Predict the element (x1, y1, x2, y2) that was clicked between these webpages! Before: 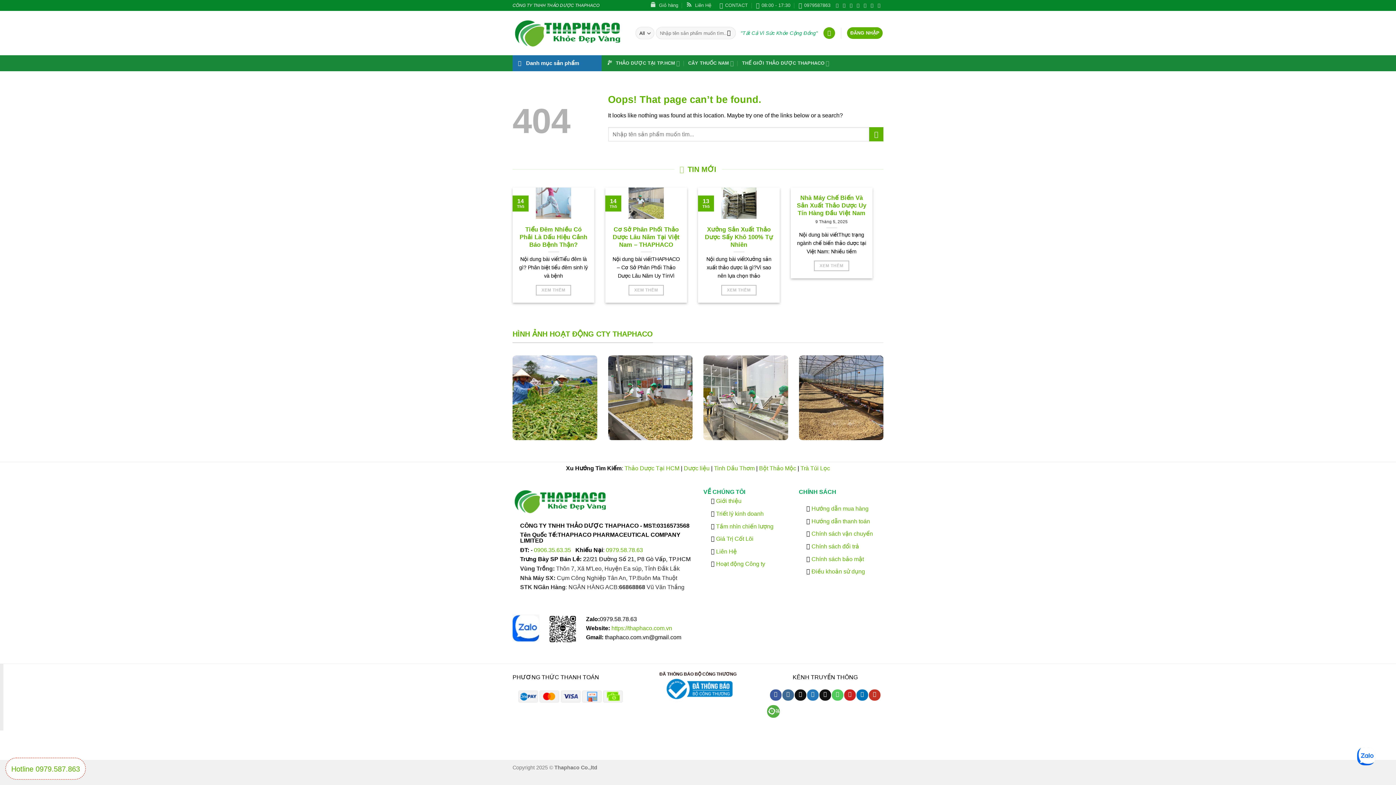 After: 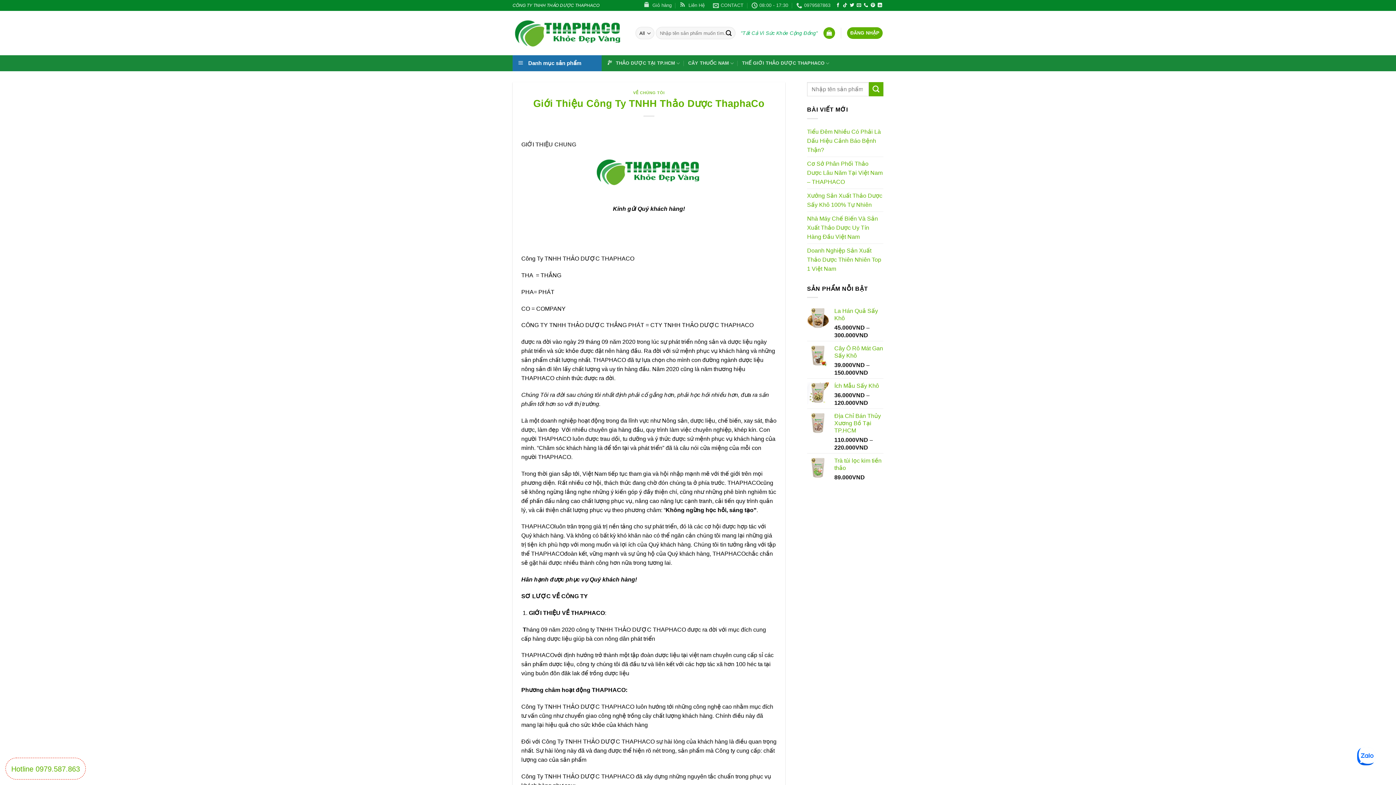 Action: label:  Giới thiệu bbox: (714, 498, 741, 504)